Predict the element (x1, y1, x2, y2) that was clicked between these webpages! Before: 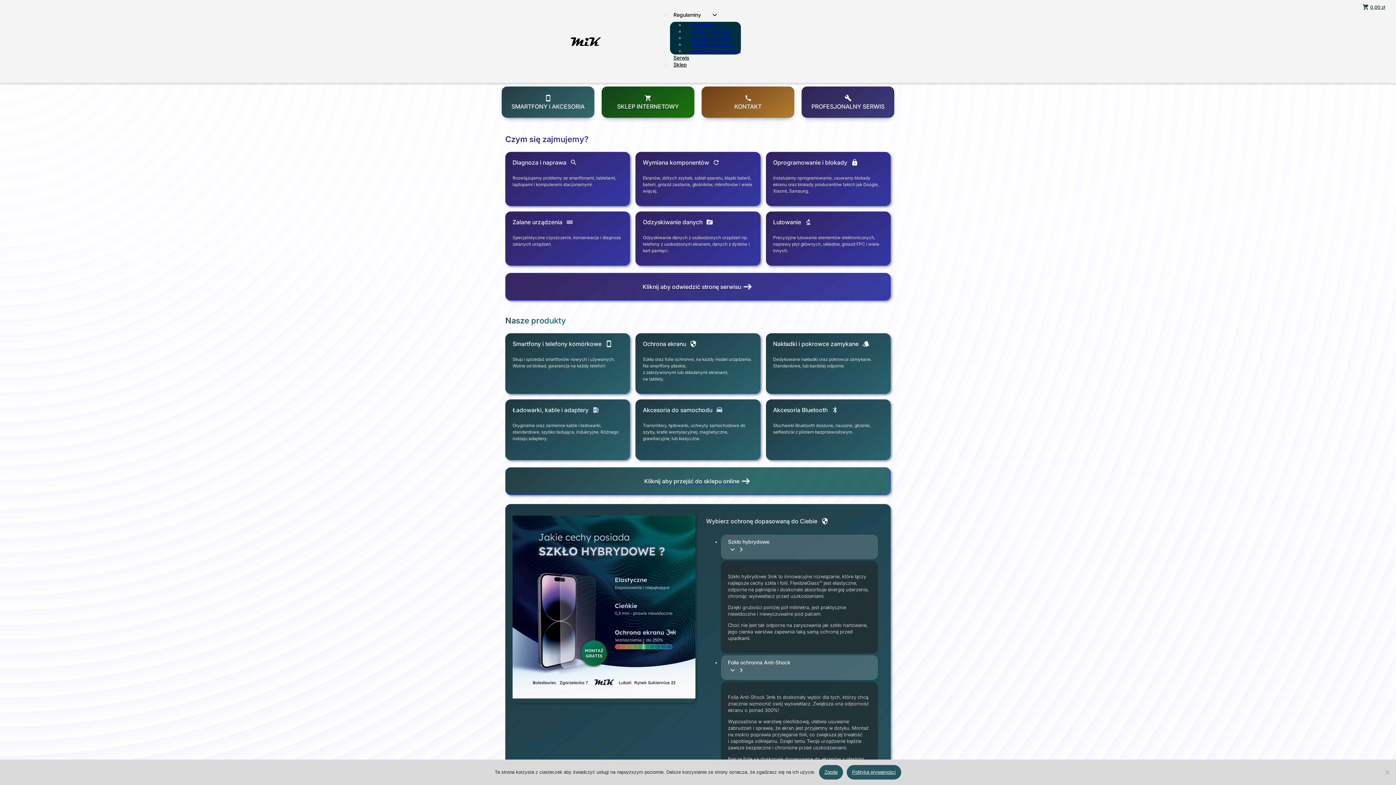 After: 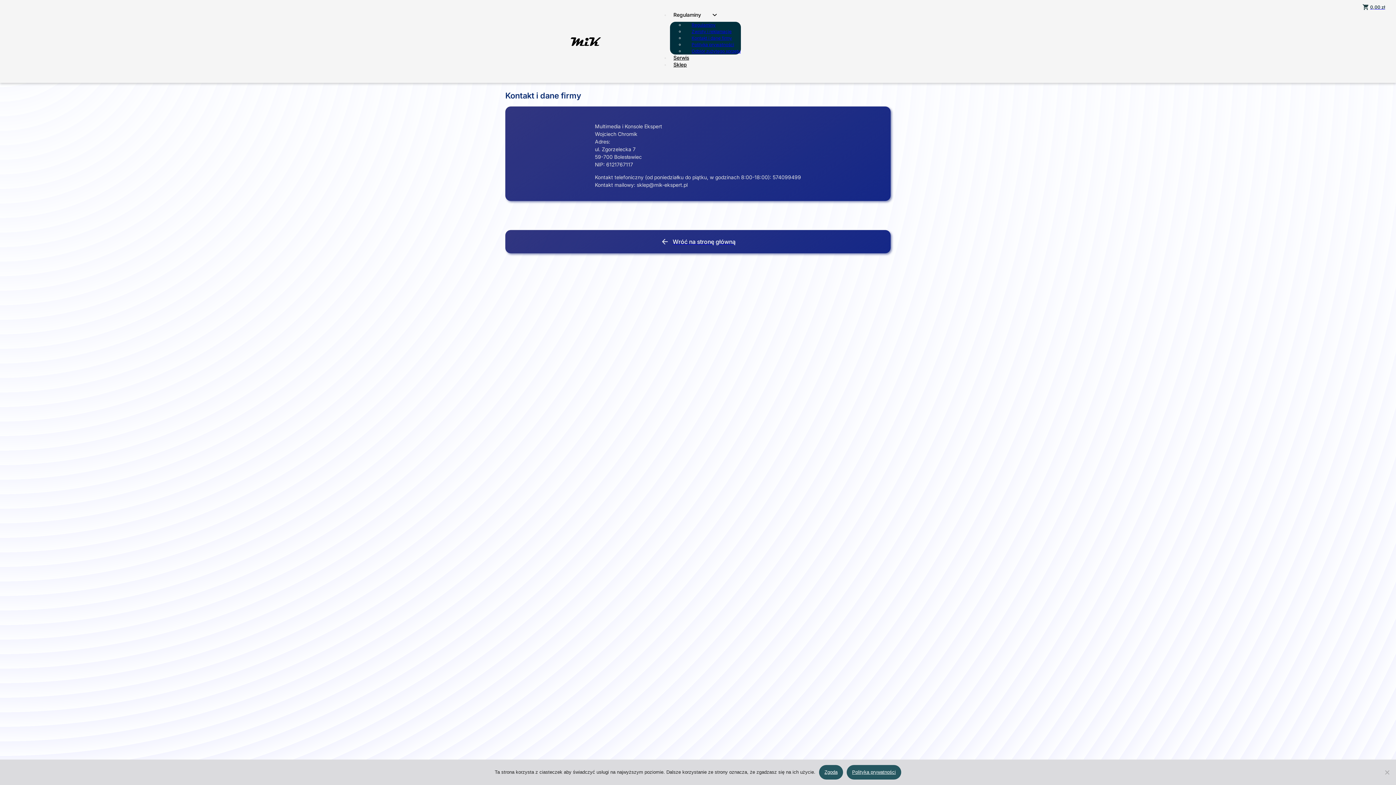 Action: bbox: (684, 35, 732, 40) label: Kontakt i dane firmy